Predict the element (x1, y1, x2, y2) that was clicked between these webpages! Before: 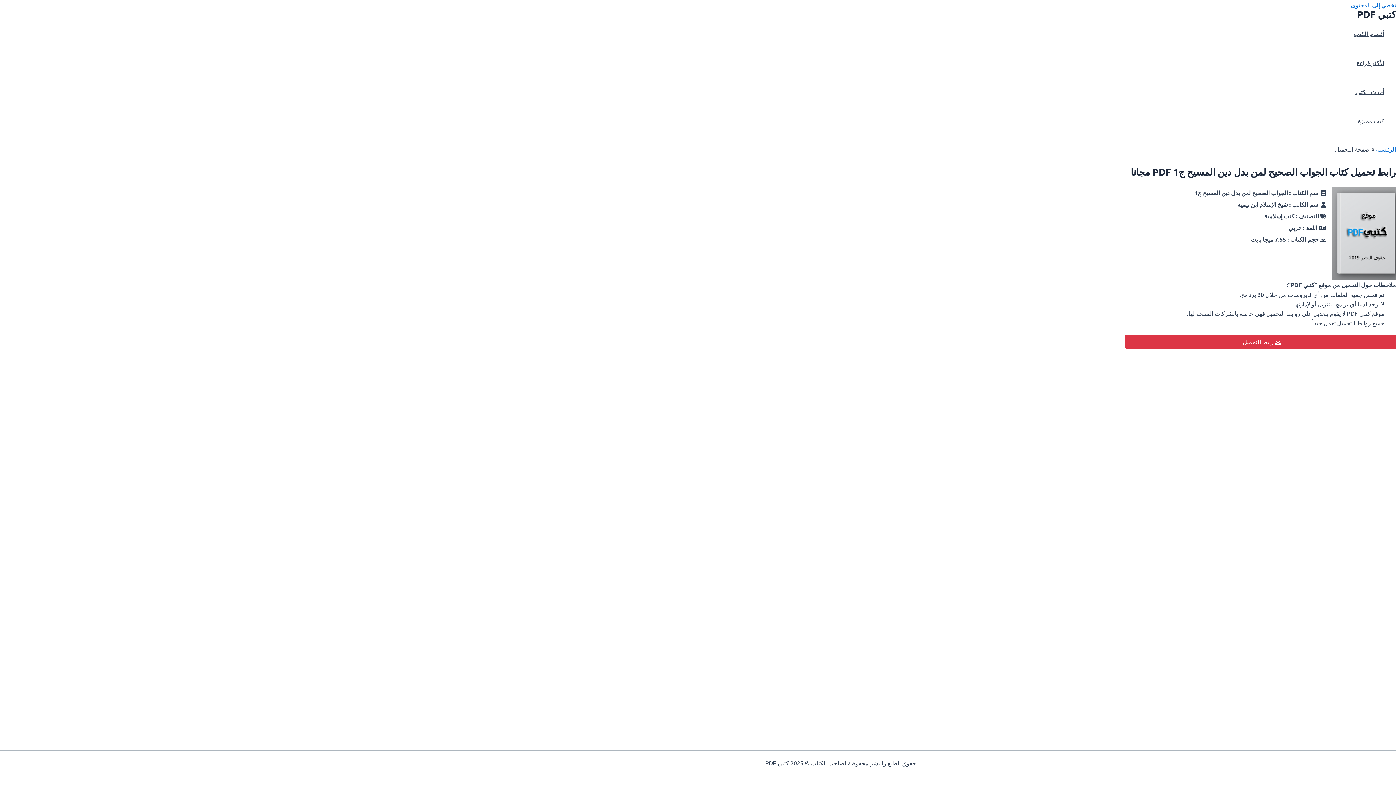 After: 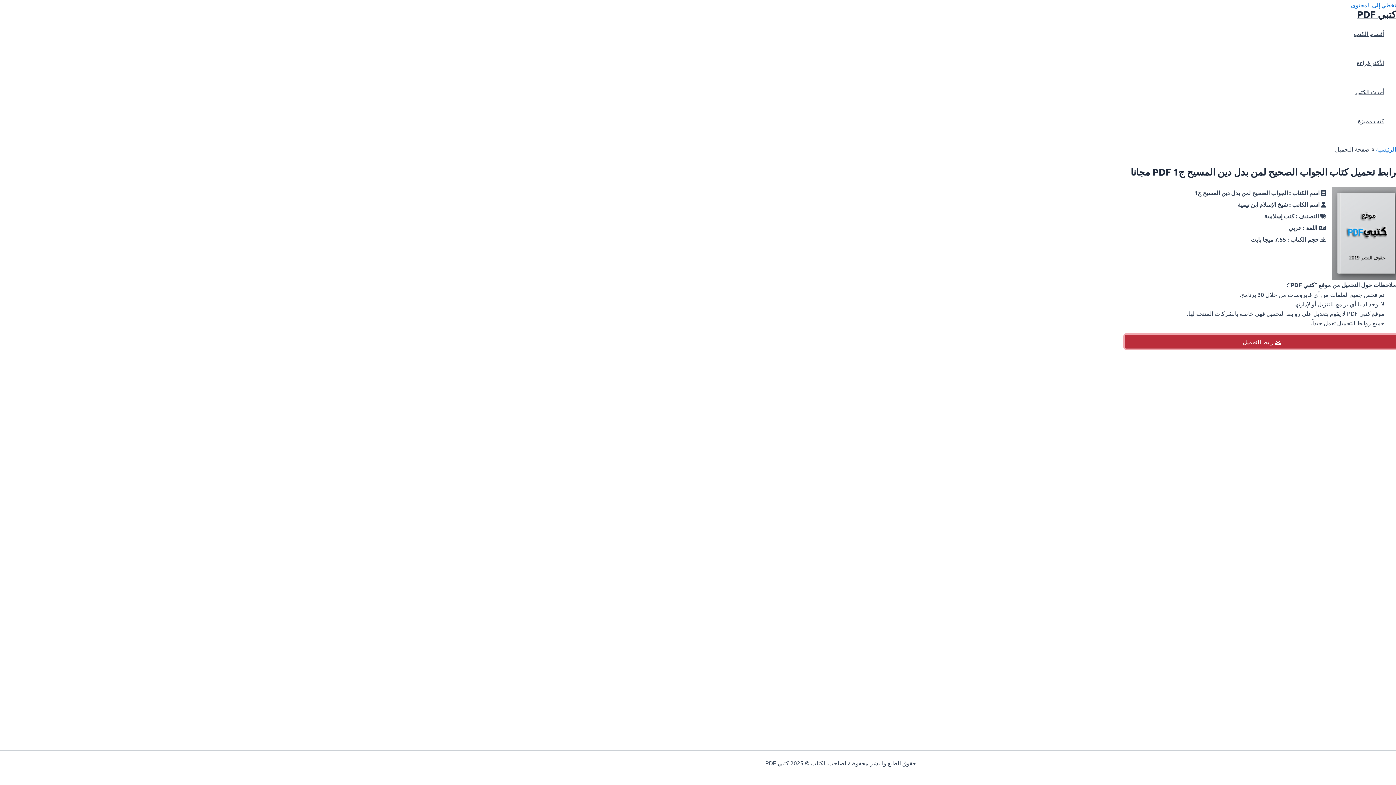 Action: bbox: (1125, 334, 1399, 348) label:  رابط التحميل